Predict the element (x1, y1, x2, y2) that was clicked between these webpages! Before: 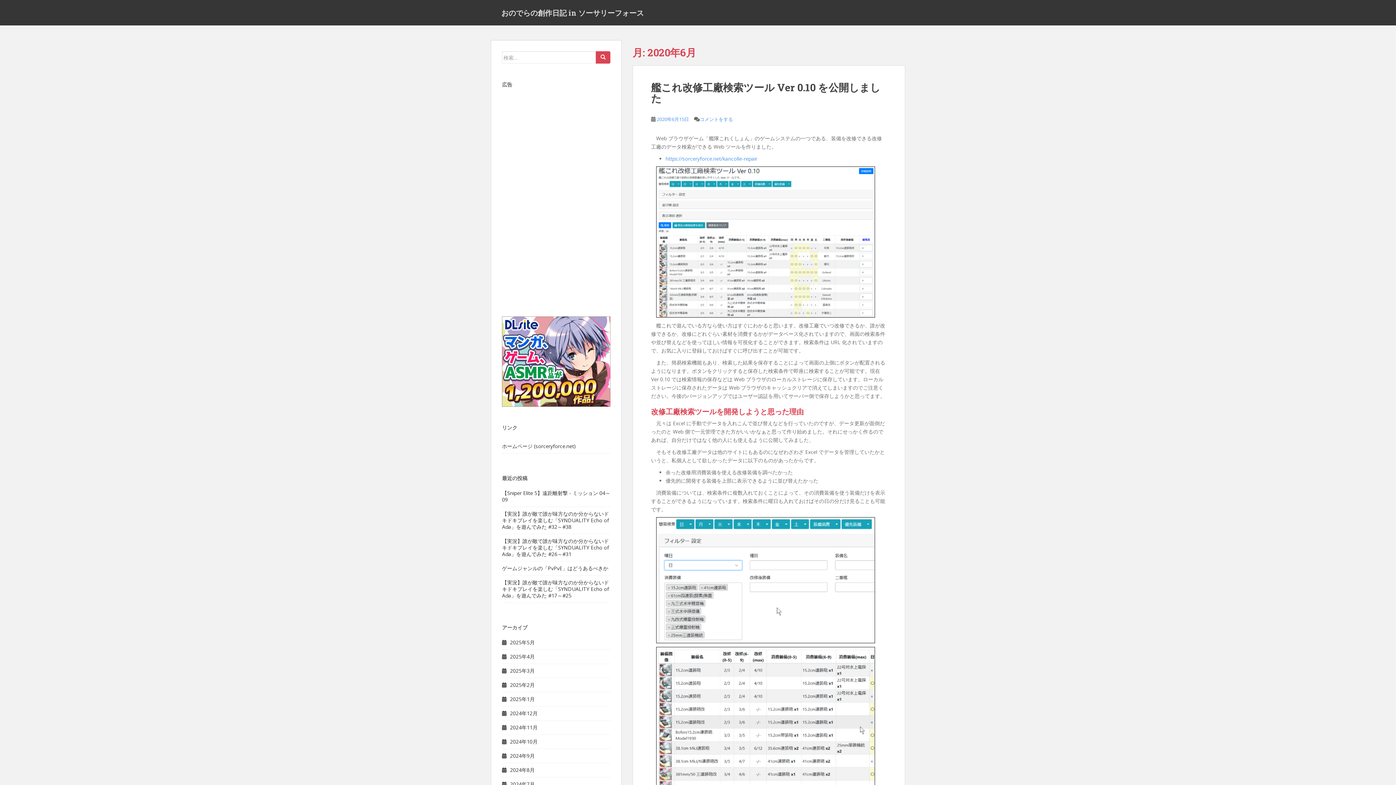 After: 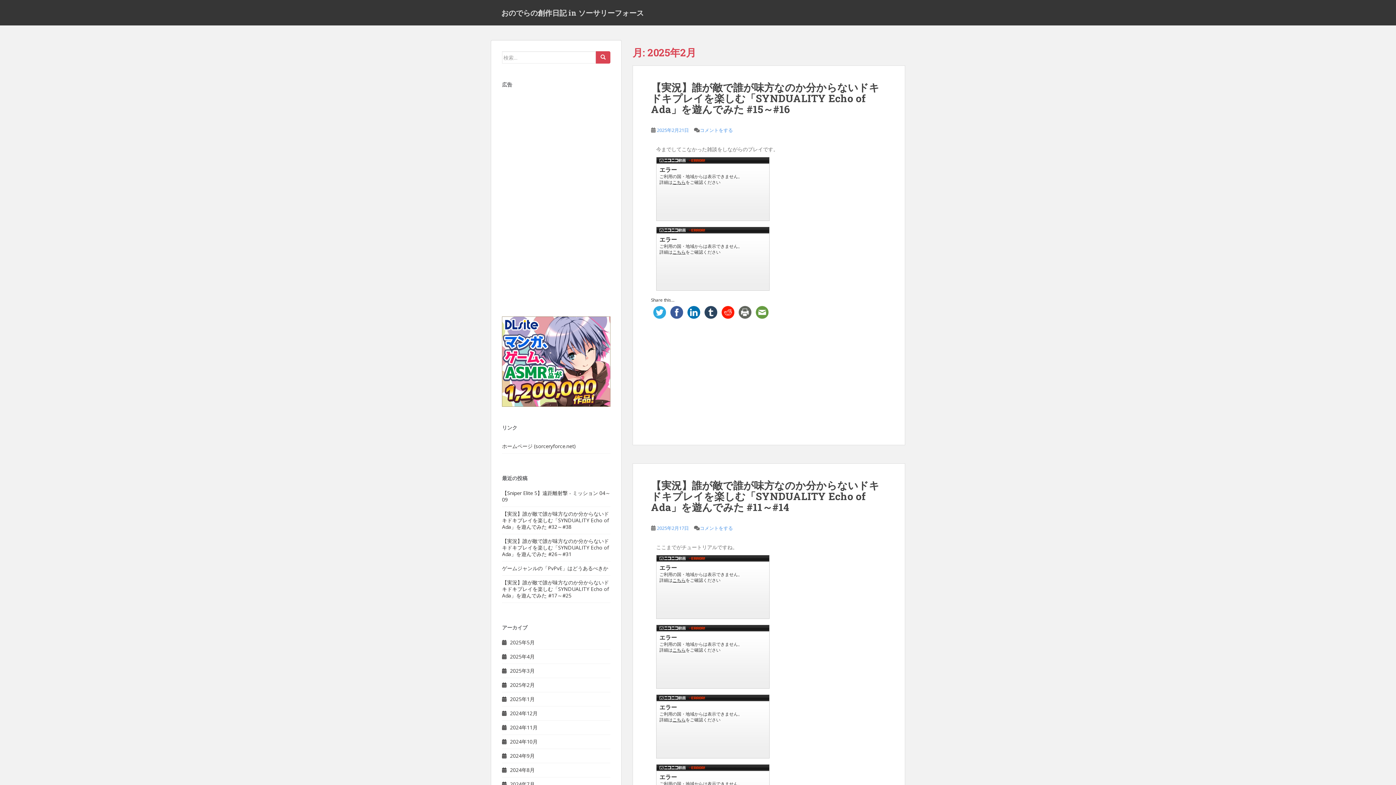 Action: label: 2025年2月 bbox: (510, 681, 534, 688)